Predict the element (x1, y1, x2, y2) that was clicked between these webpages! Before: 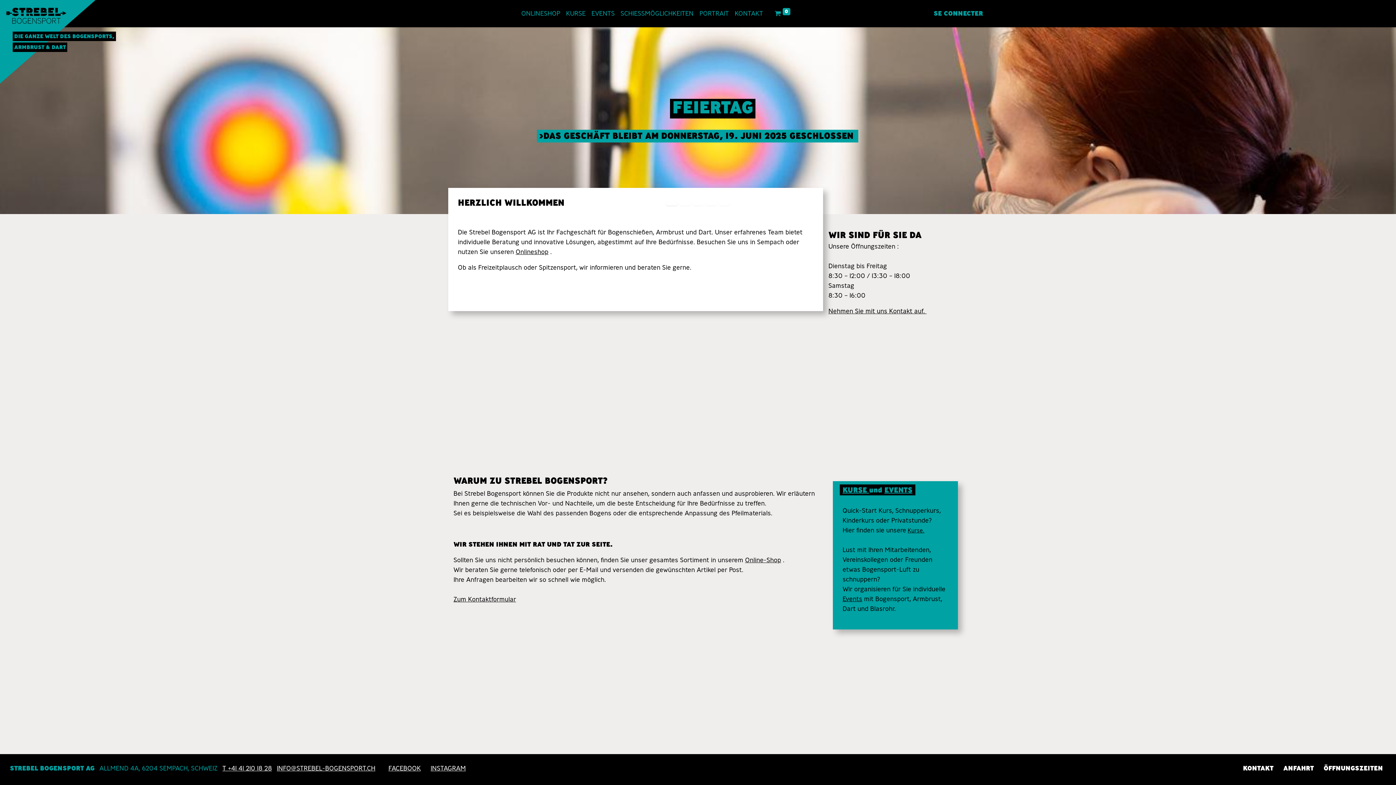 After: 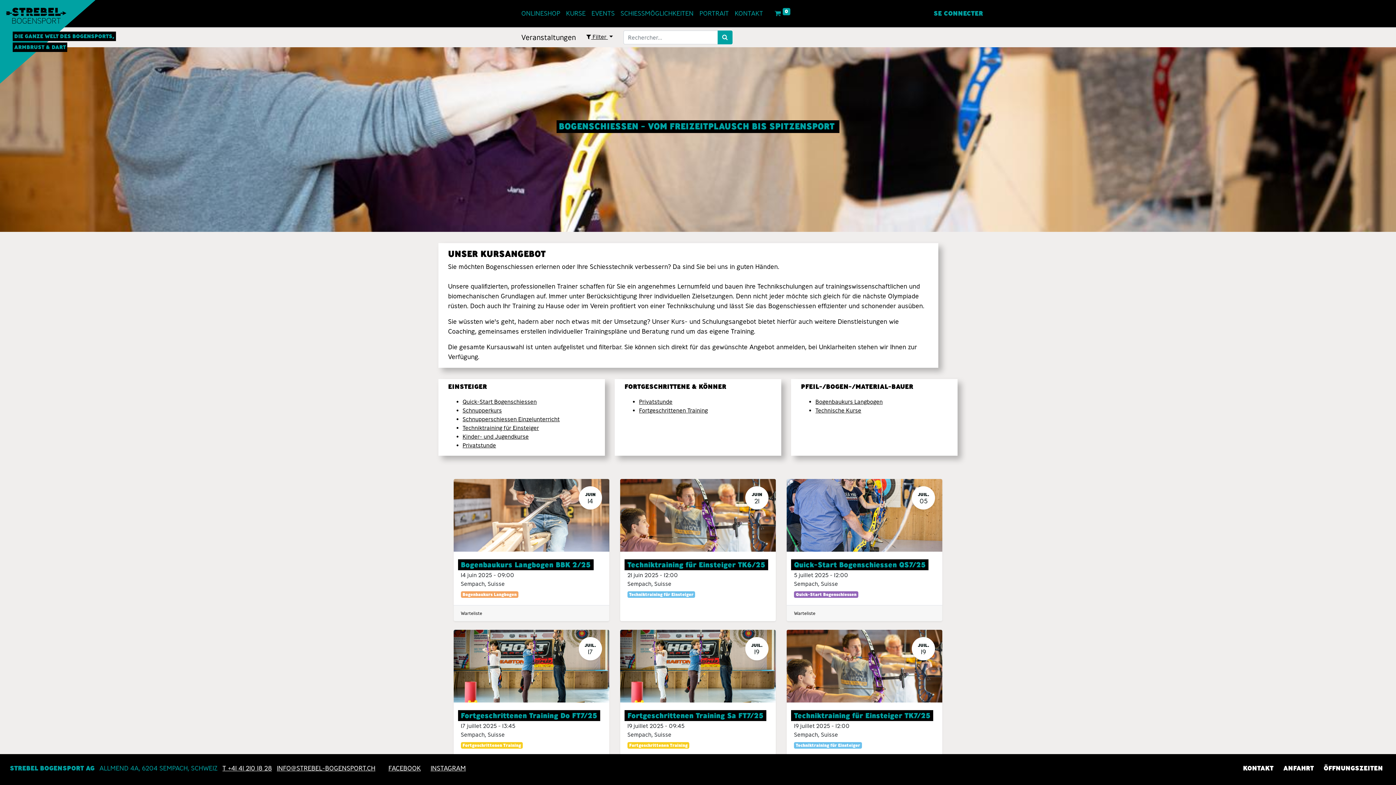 Action: bbox: (566, 8, 585, 18) label: KURSE